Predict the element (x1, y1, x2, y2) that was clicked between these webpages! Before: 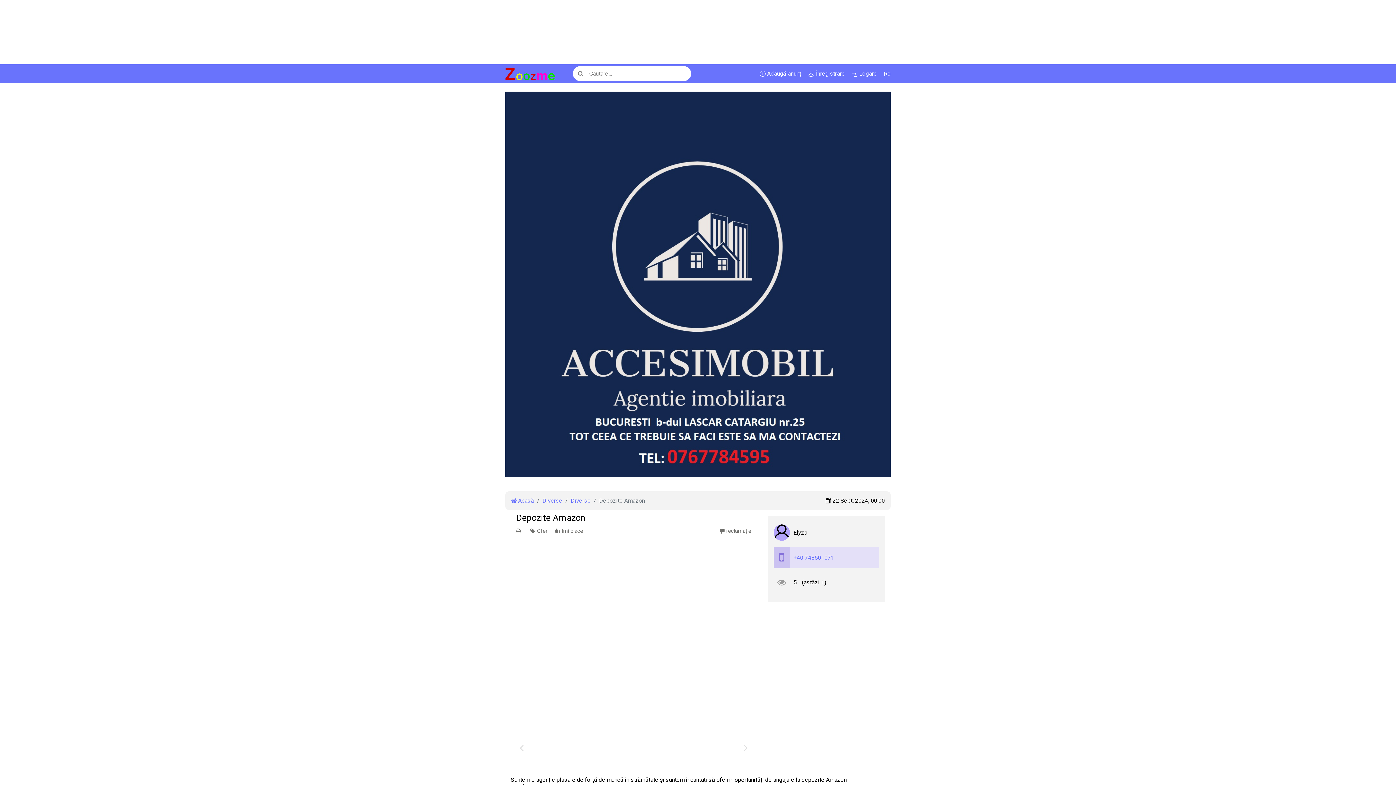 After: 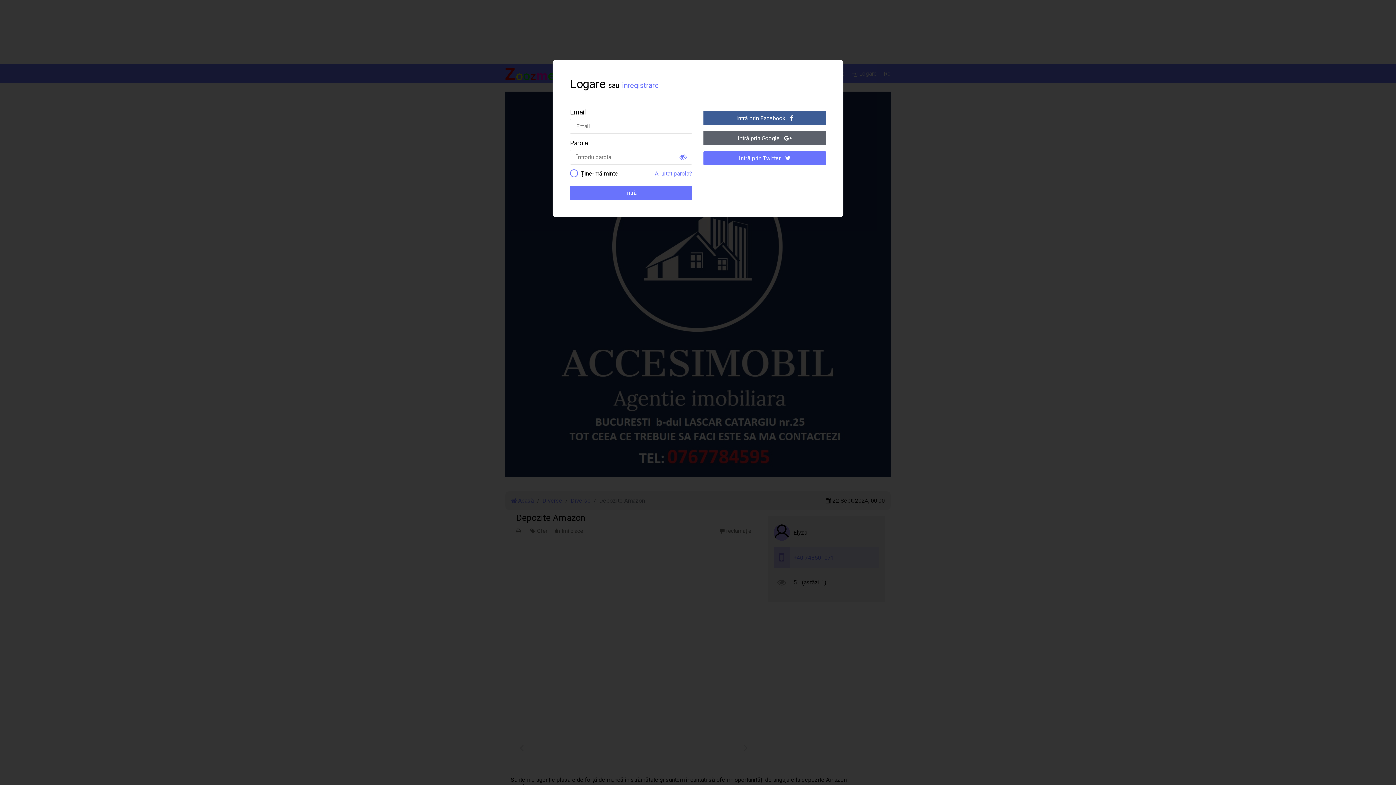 Action: bbox: (759, 66, 801, 81) label: Adaugă anunț